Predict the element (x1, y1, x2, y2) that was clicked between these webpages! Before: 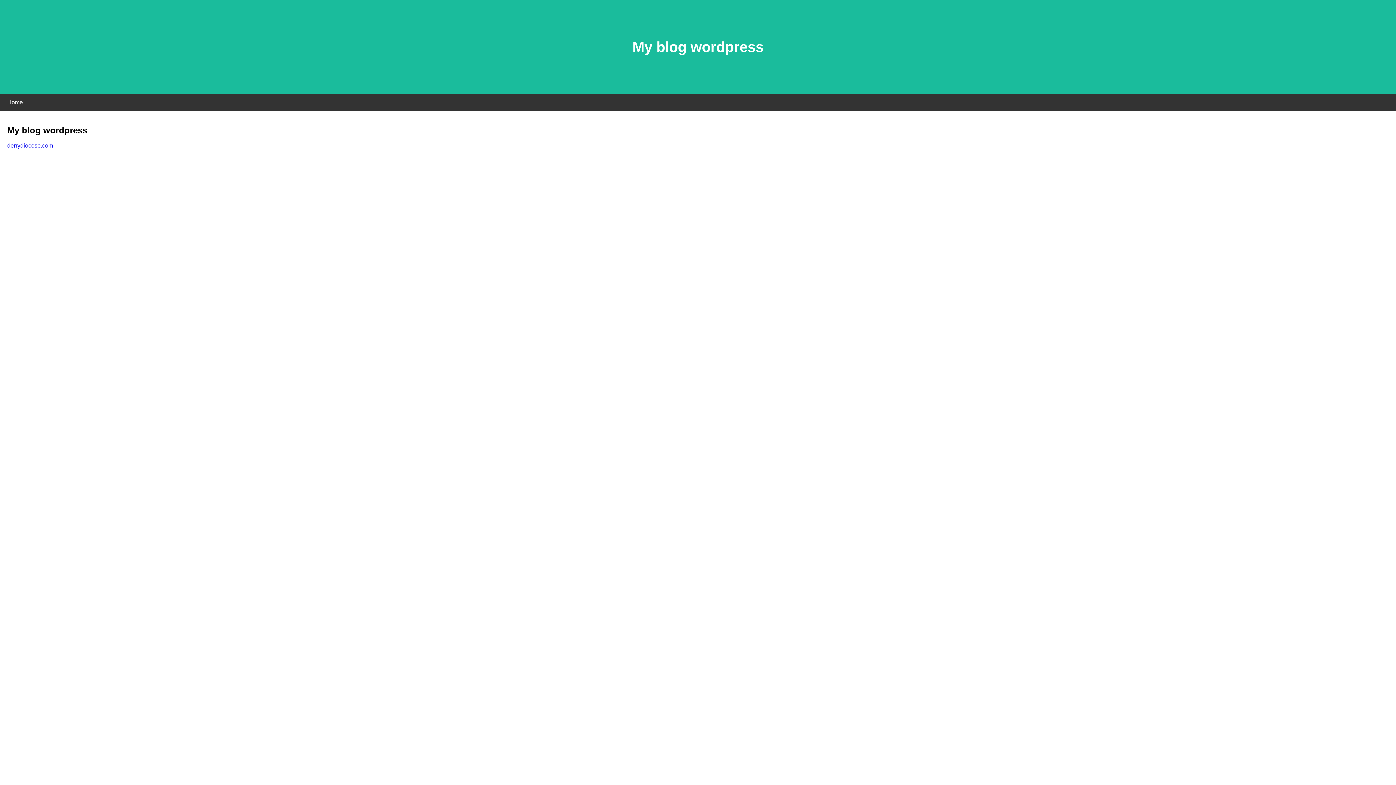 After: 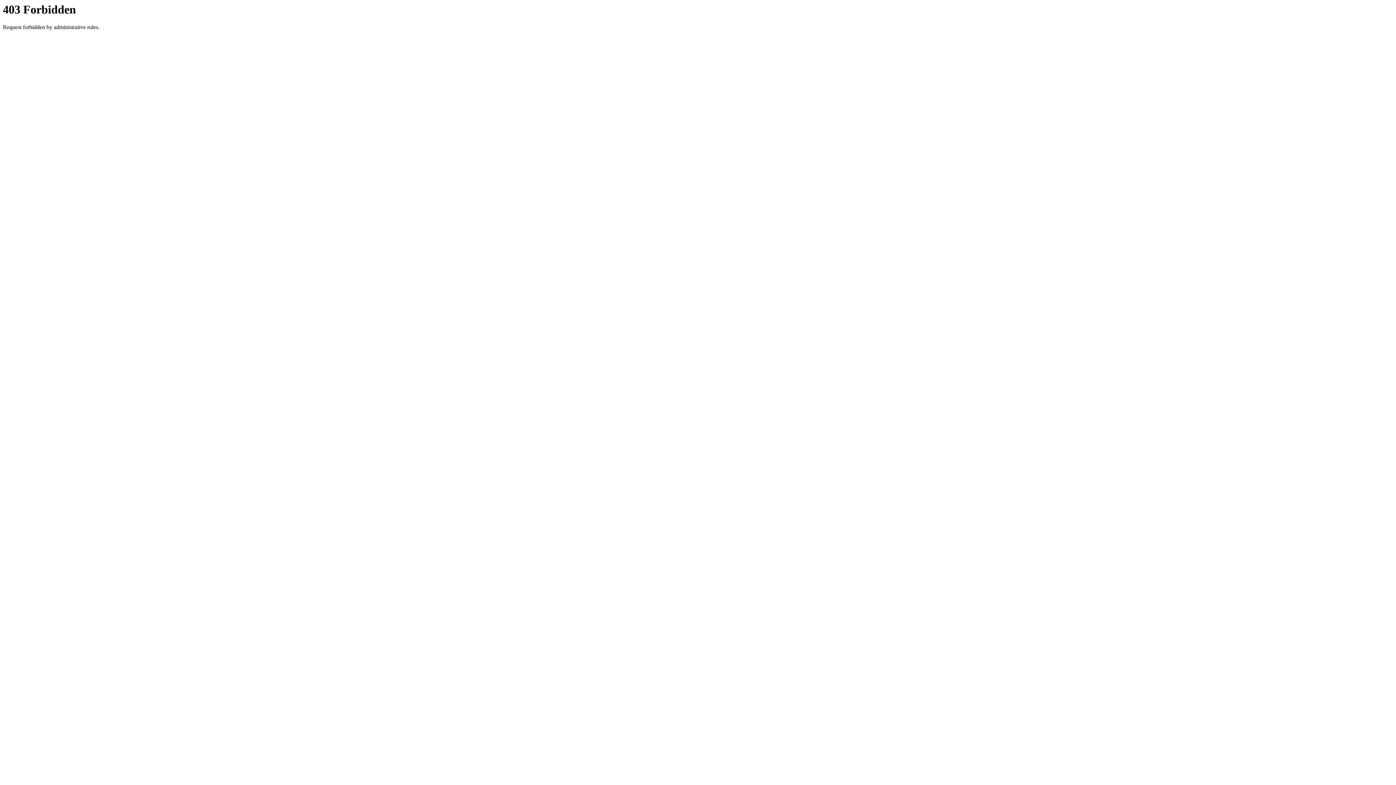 Action: bbox: (7, 142, 53, 148) label: derrydiocese.com